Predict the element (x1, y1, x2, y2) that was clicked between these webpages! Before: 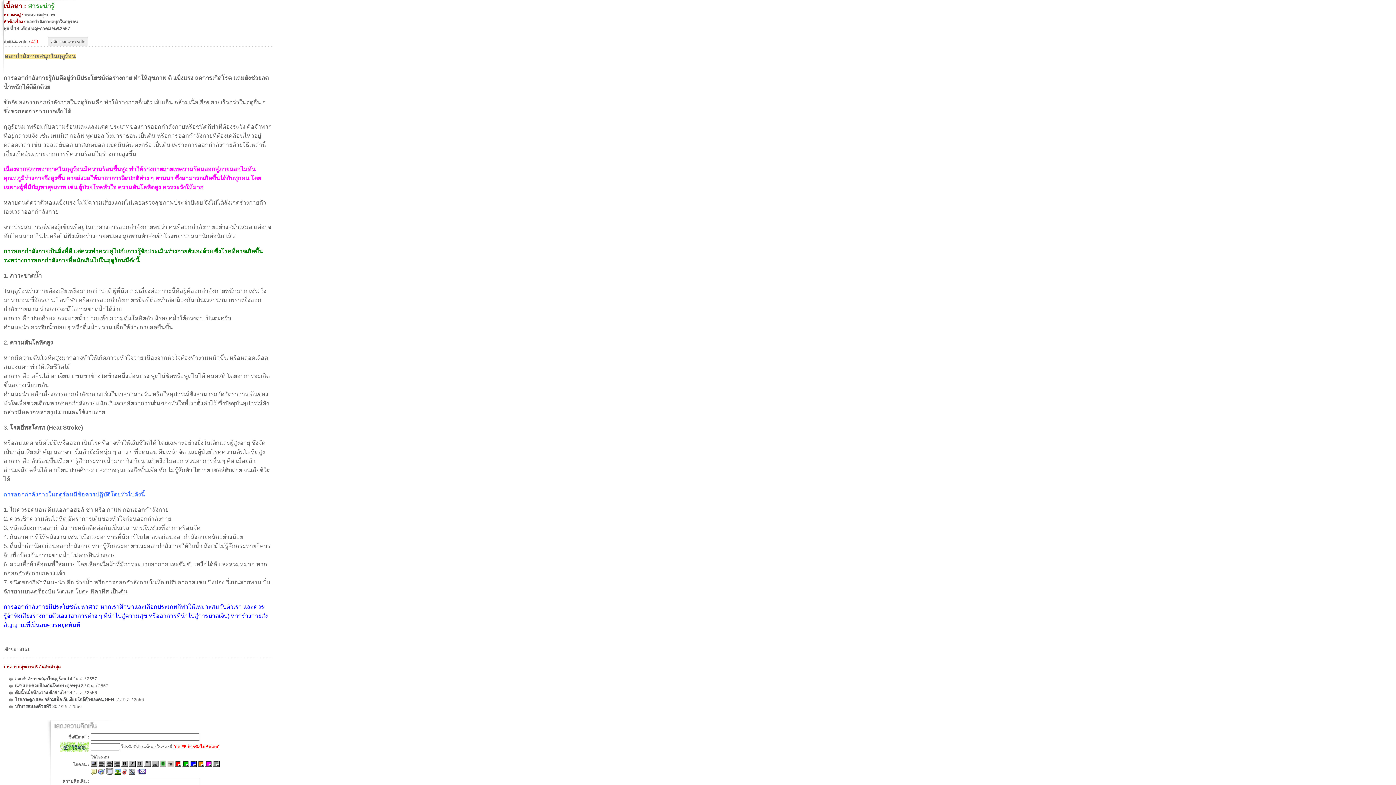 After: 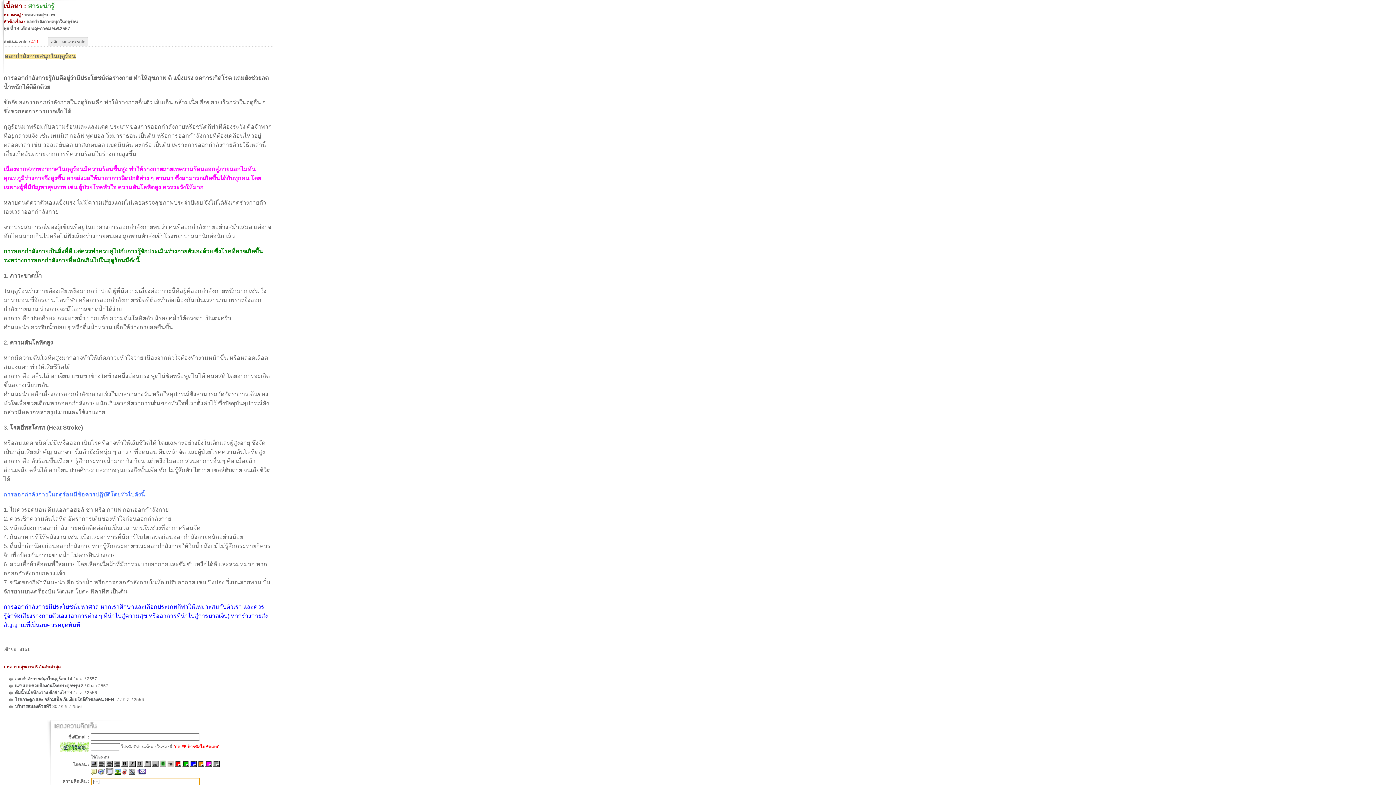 Action: bbox: (90, 763, 97, 768)